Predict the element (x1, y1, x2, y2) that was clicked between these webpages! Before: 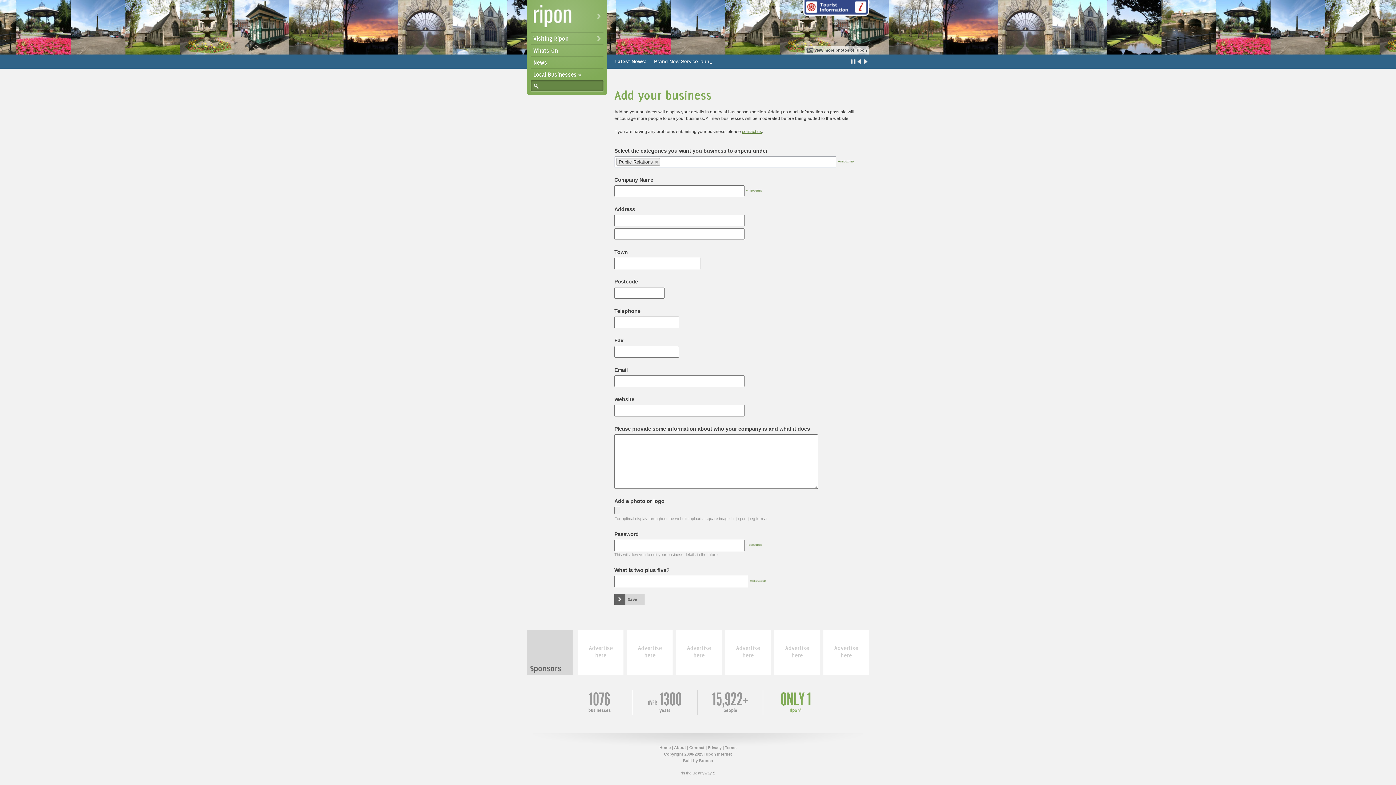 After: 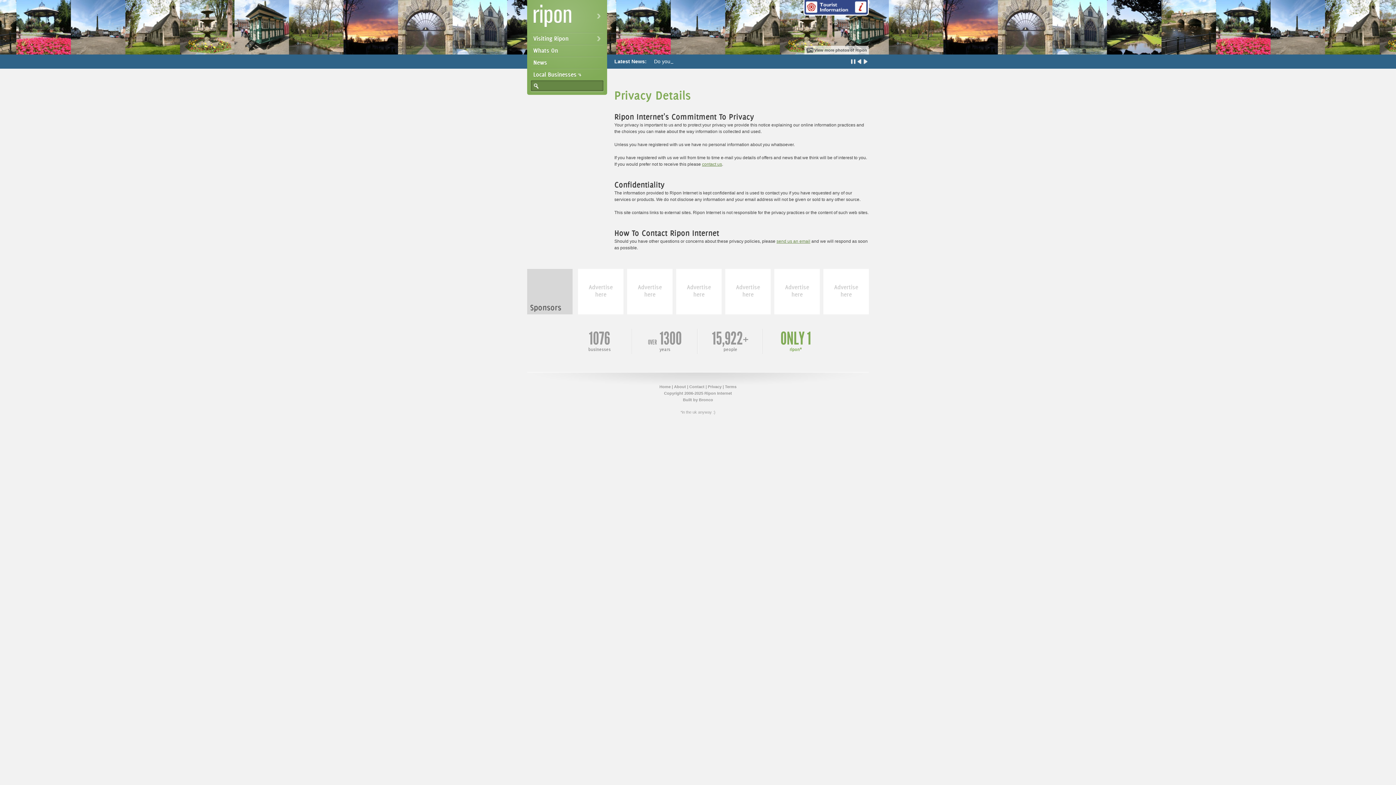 Action: label: Privacy bbox: (708, 745, 721, 750)